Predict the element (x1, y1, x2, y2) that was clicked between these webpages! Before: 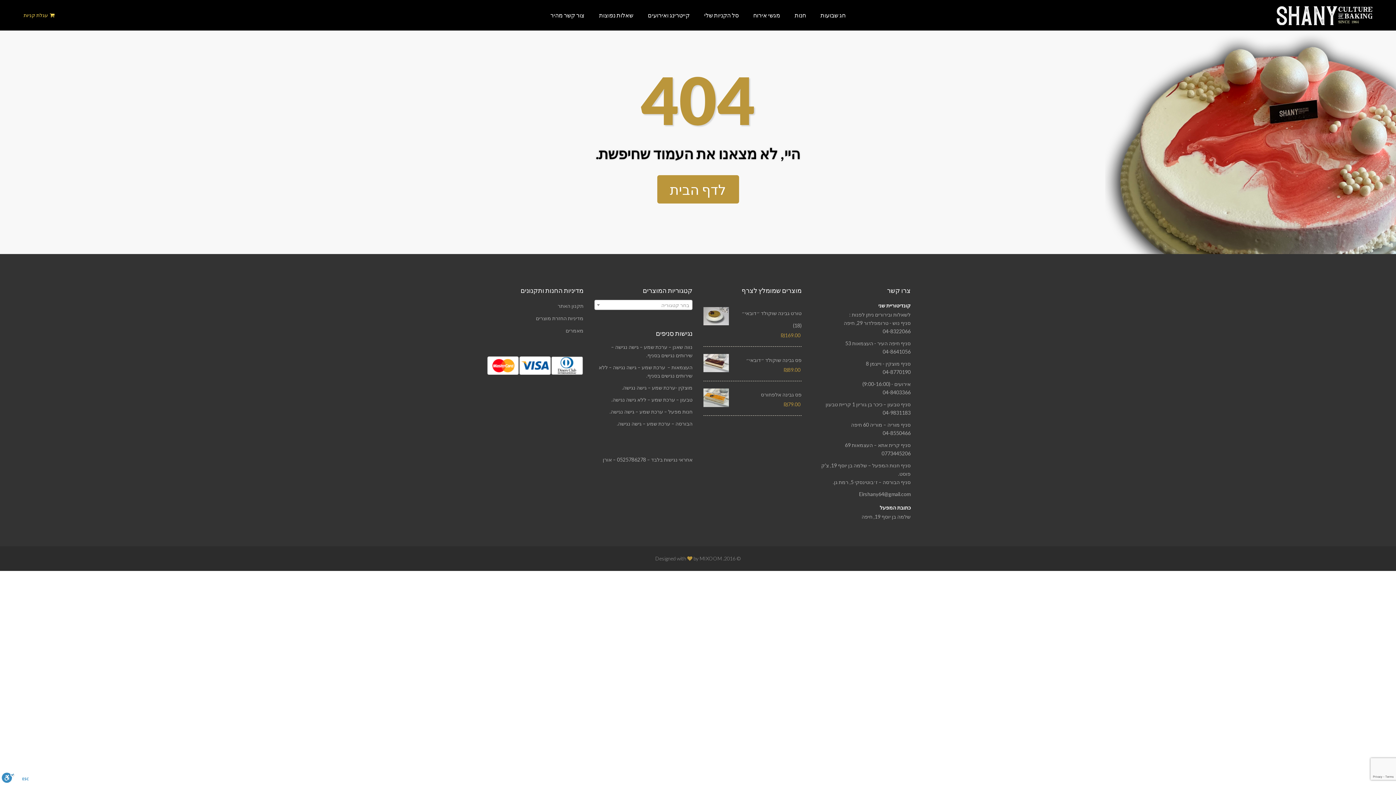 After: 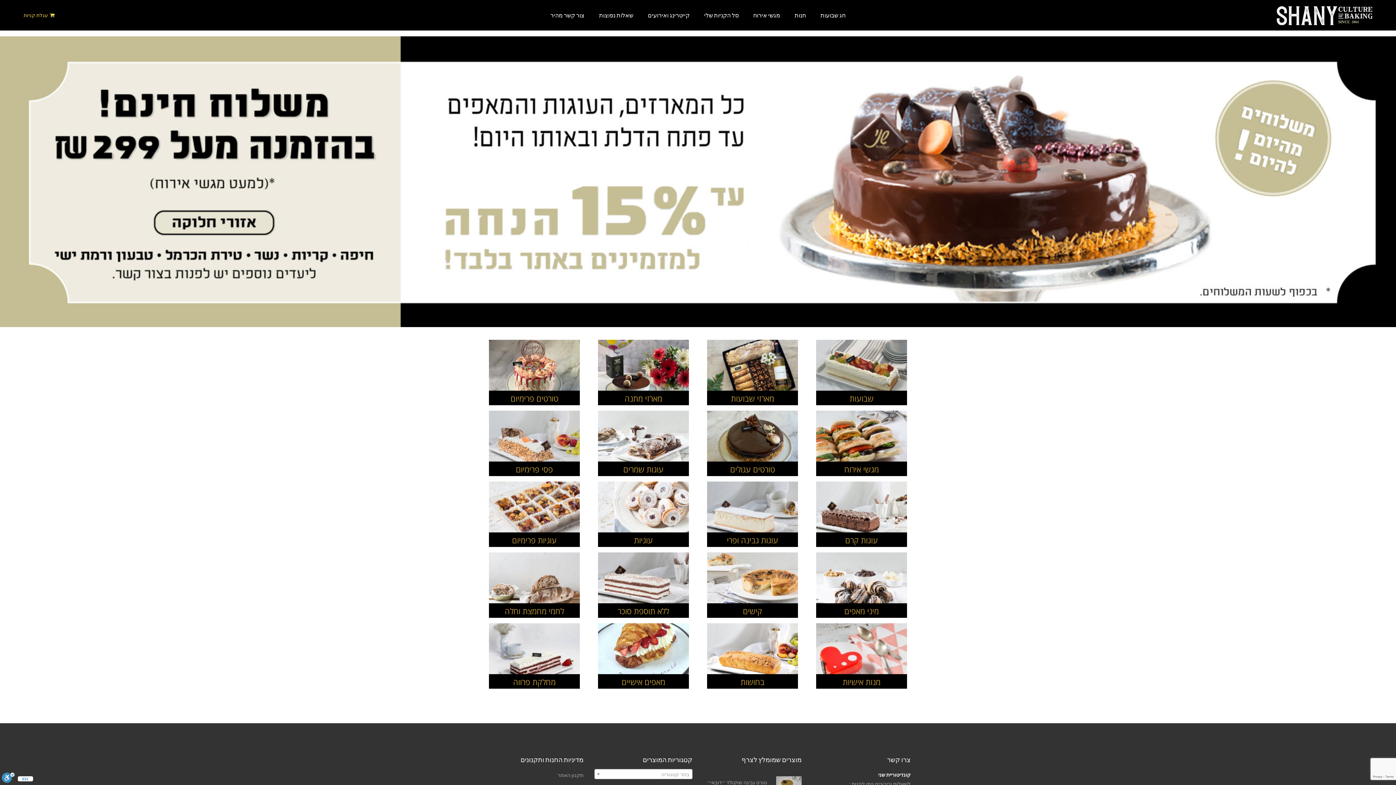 Action: bbox: (787, 11, 813, 18) label: חנות